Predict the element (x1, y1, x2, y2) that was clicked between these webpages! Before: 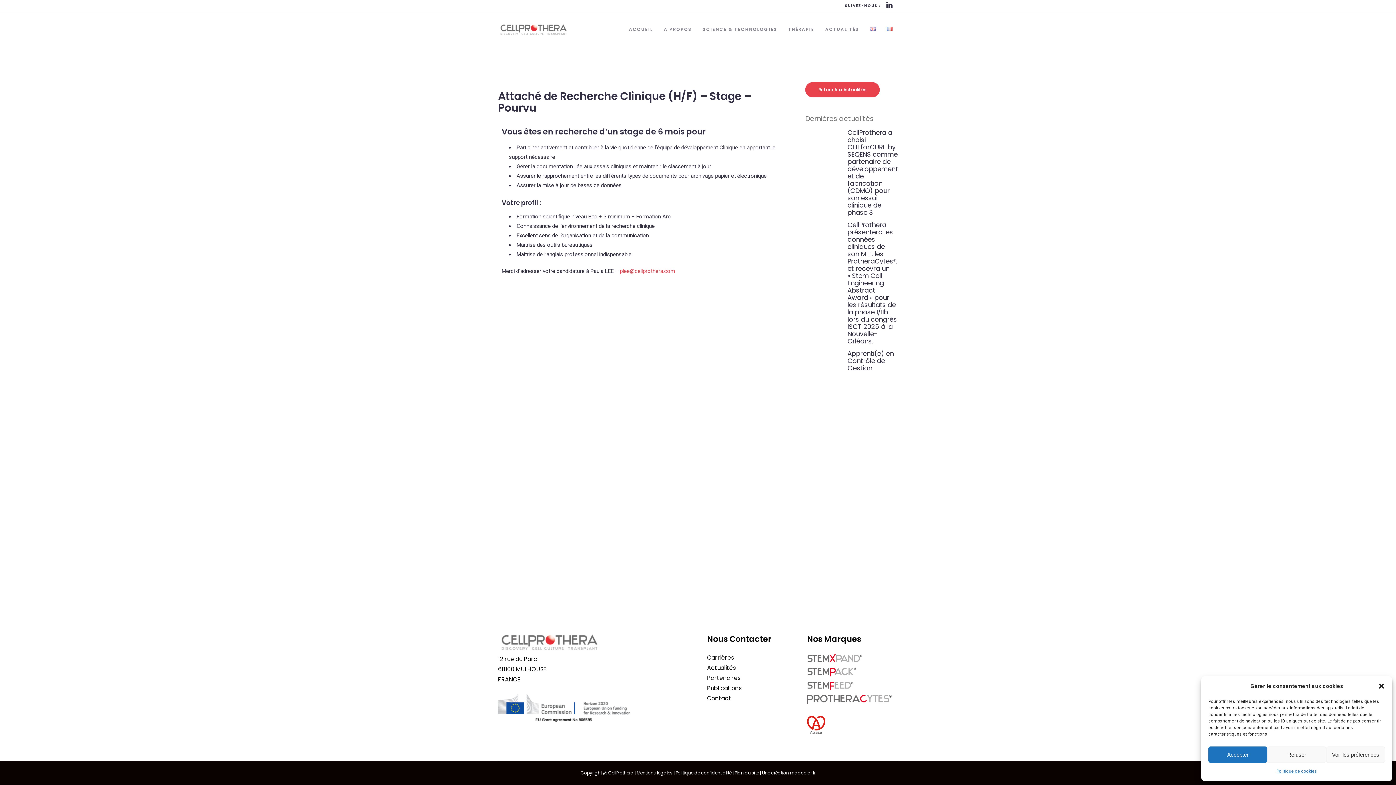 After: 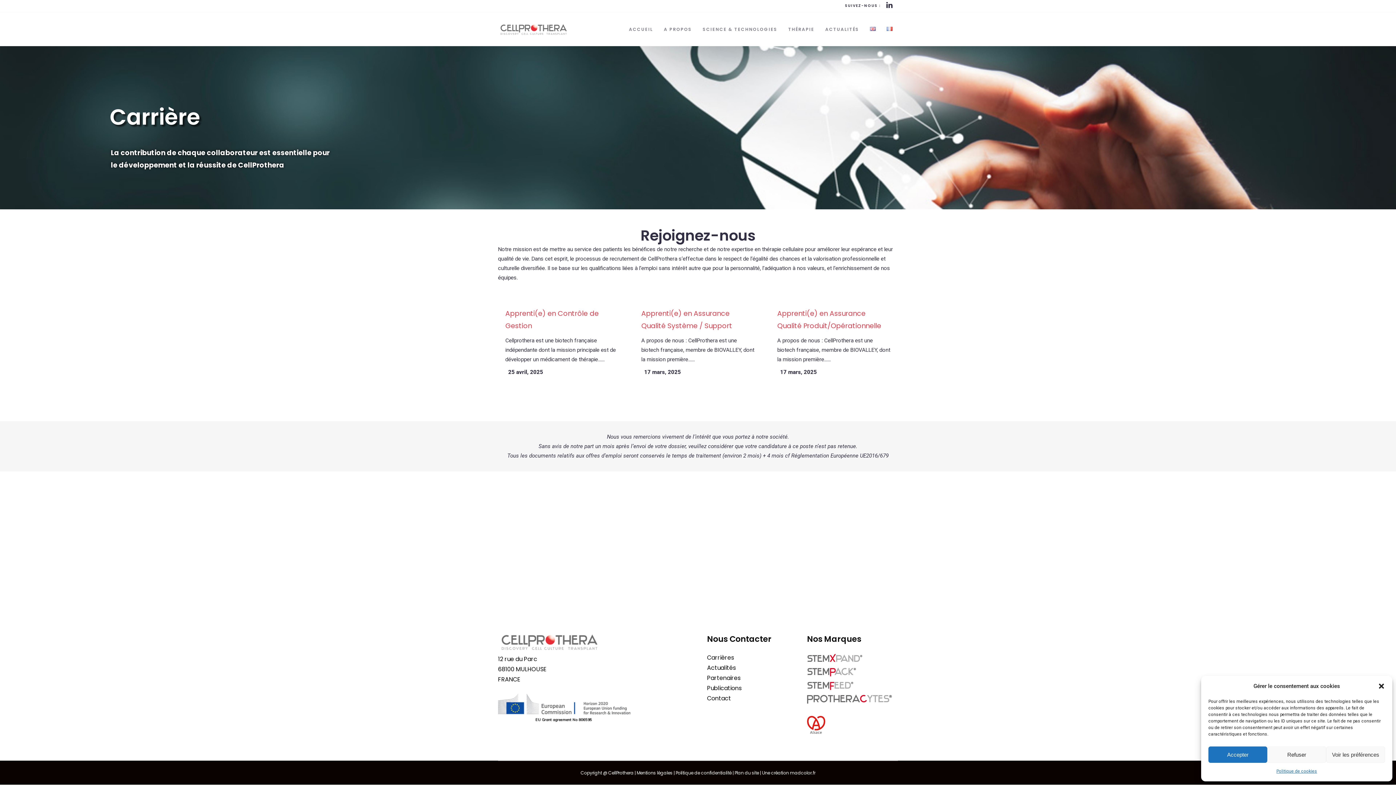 Action: bbox: (707, 653, 734, 662) label: Carrières